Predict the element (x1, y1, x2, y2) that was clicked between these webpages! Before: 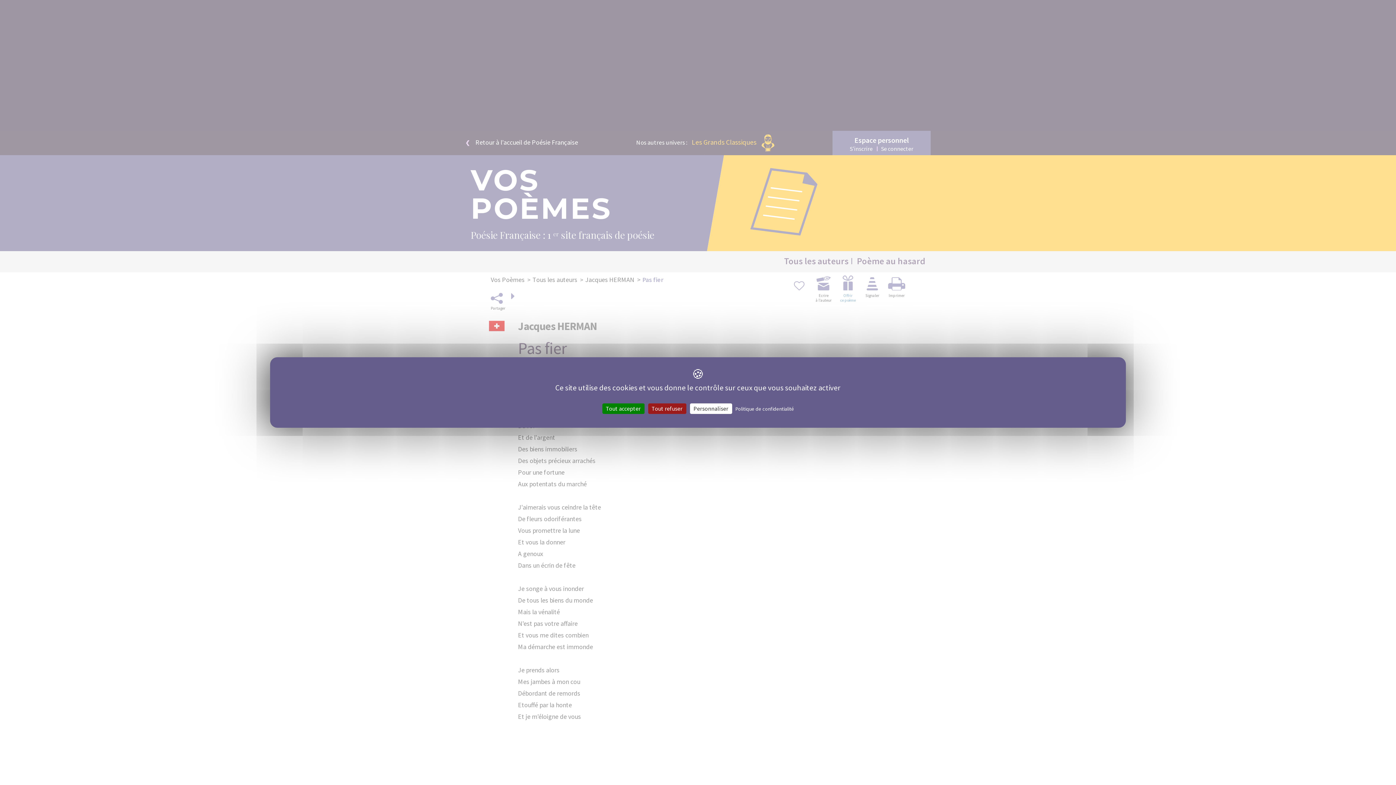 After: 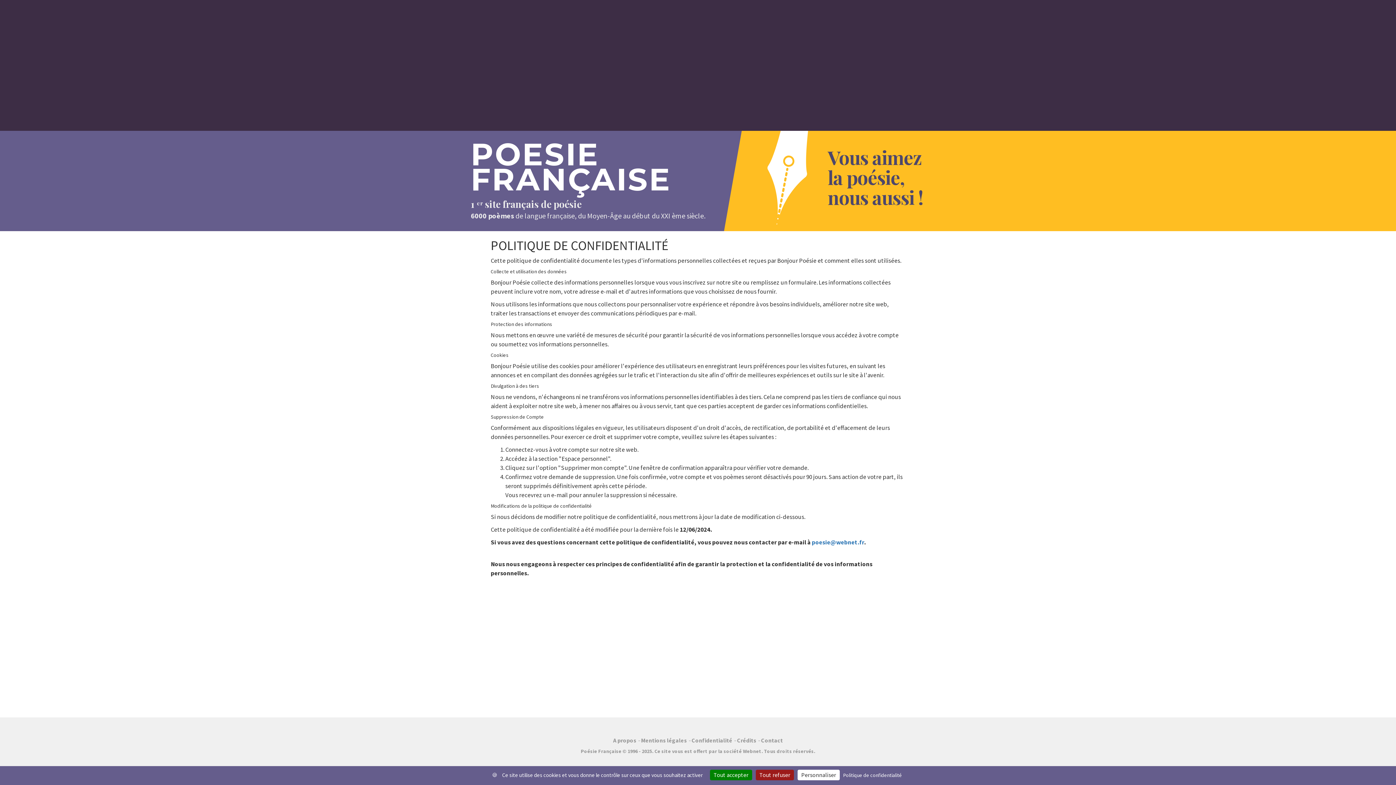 Action: label: Politique de confidentialité bbox: (733, 405, 796, 412)